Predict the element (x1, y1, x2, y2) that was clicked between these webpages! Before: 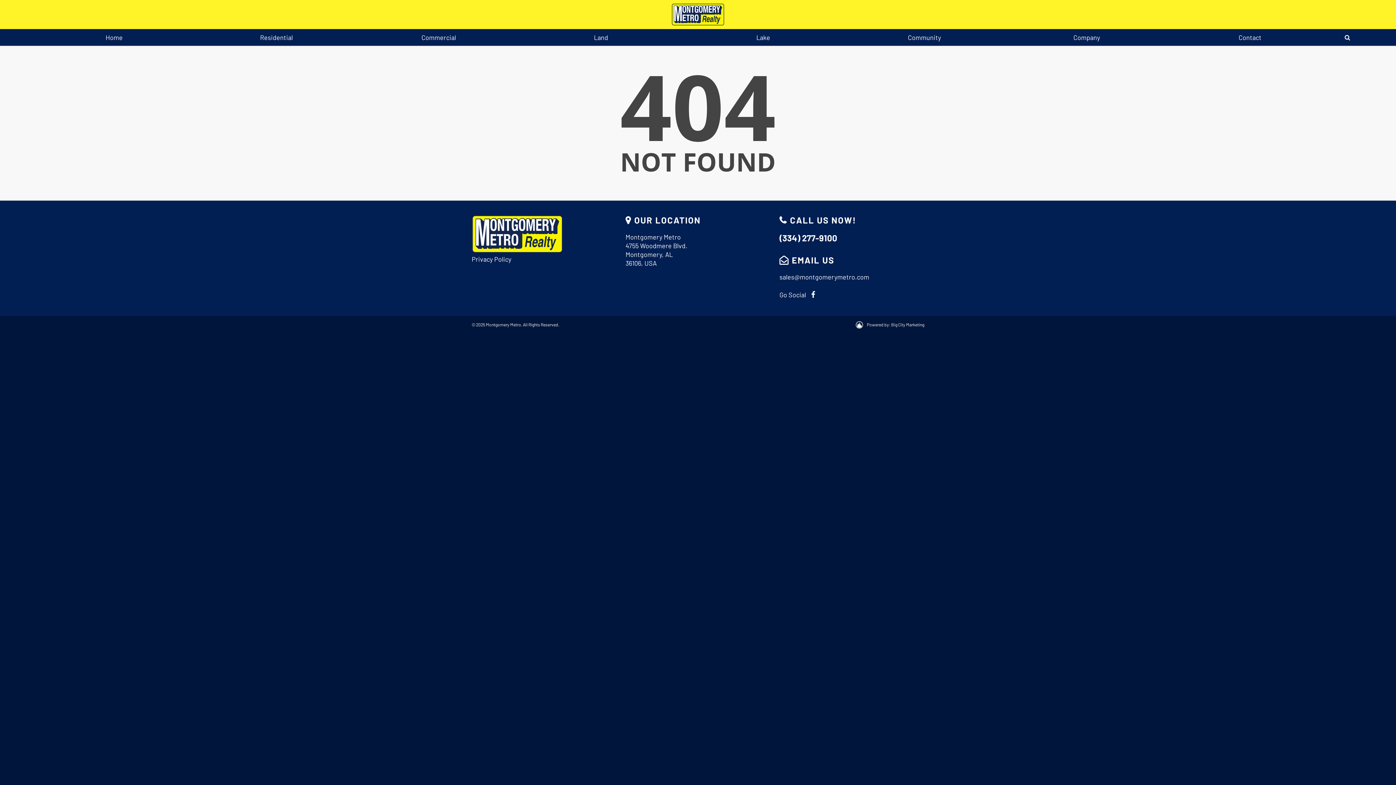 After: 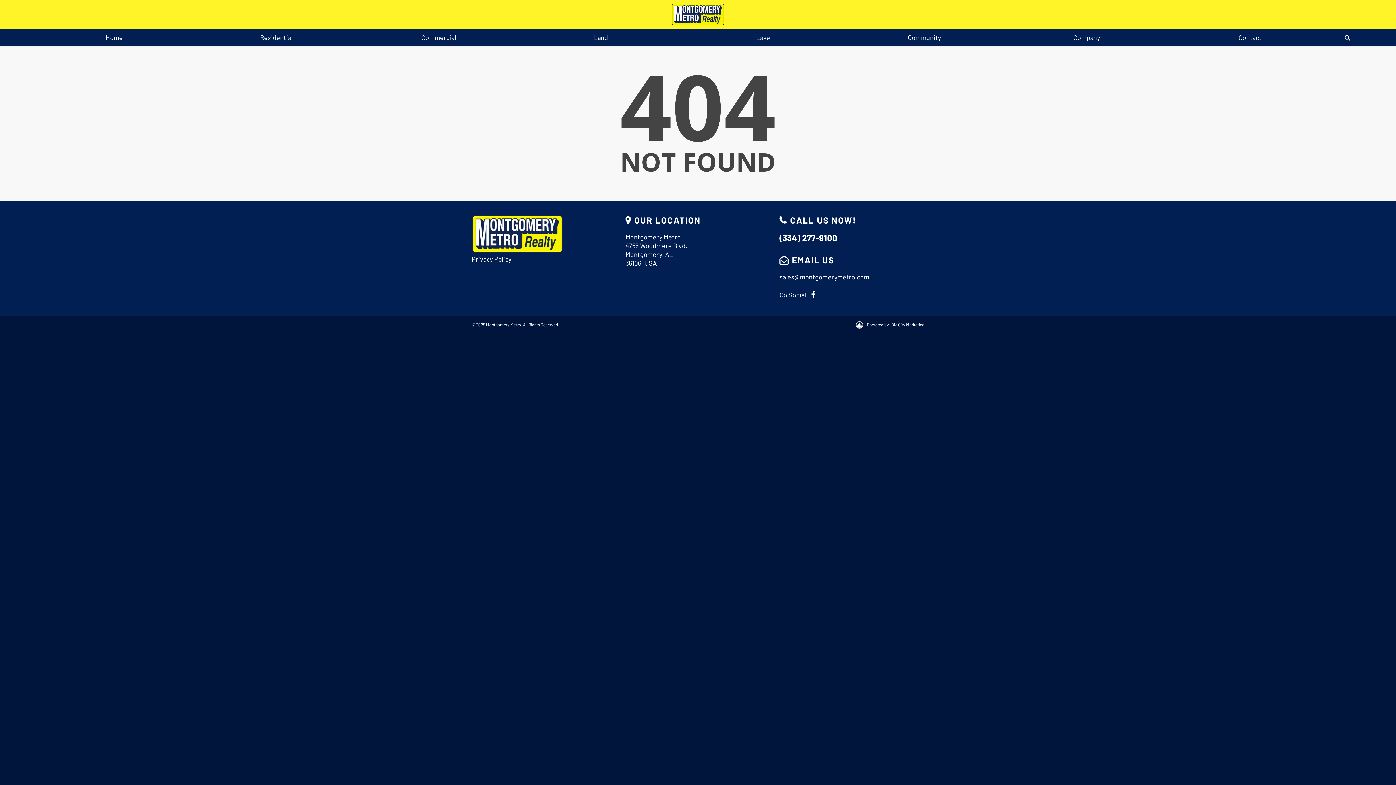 Action: bbox: (811, 290, 815, 298)